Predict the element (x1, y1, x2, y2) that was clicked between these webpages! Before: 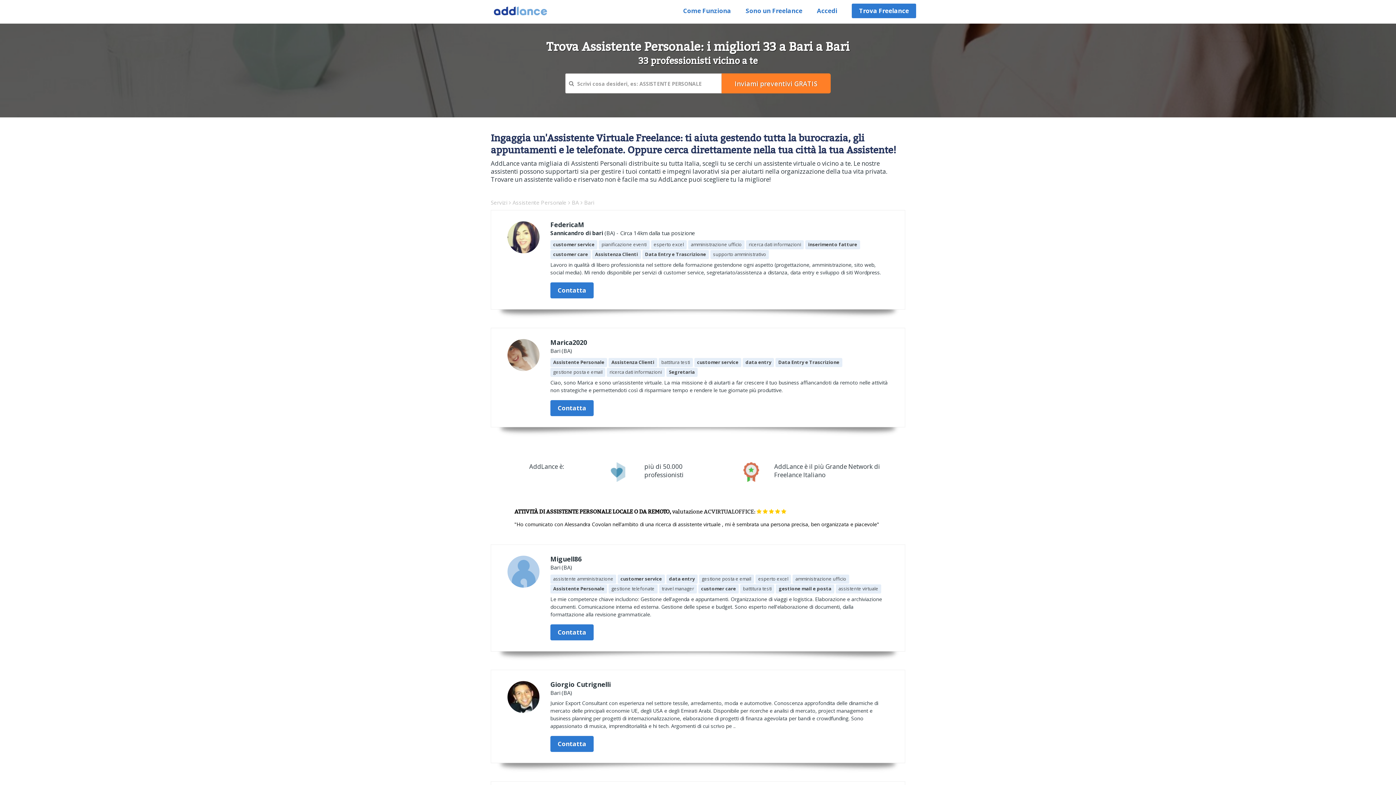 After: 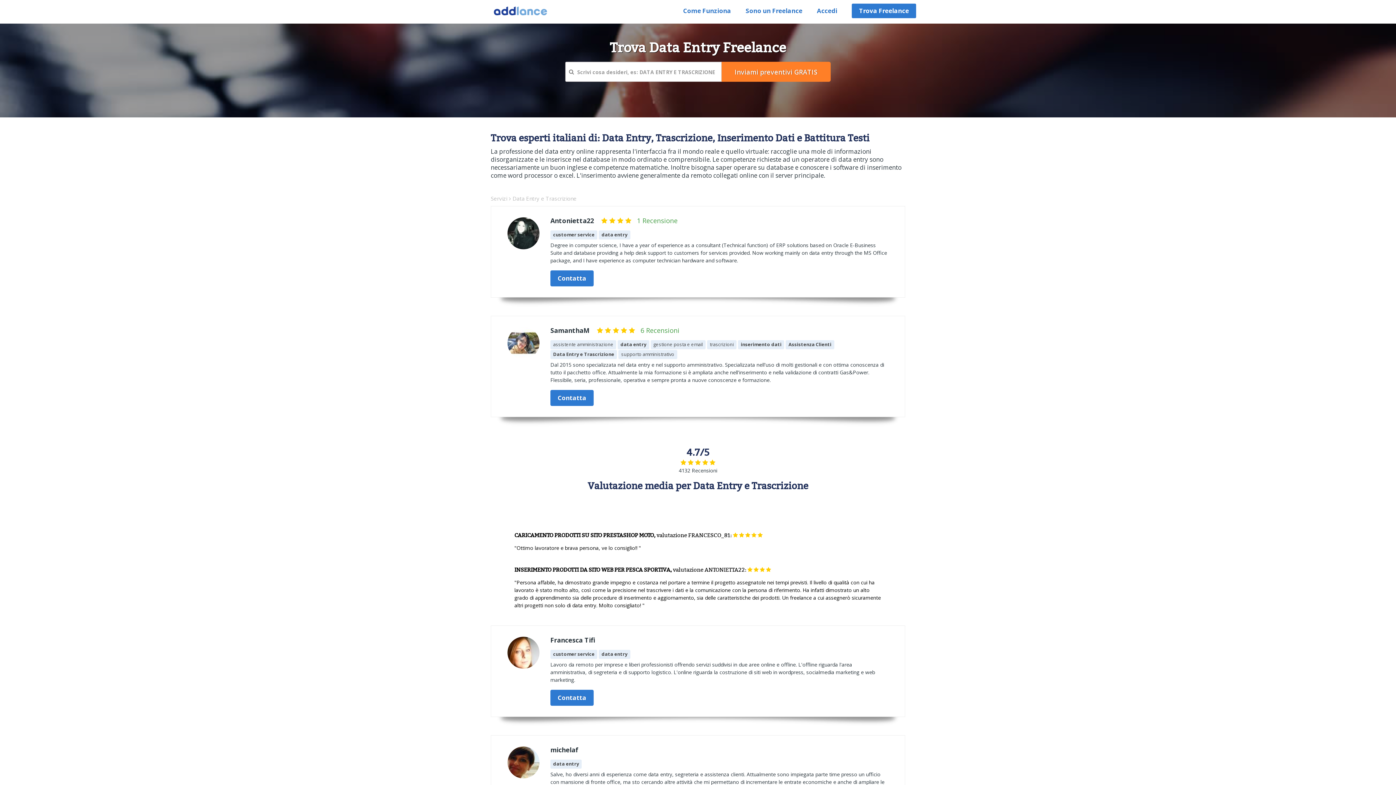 Action: label: Data Entry e Trascrizione bbox: (642, 248, 709, 256)